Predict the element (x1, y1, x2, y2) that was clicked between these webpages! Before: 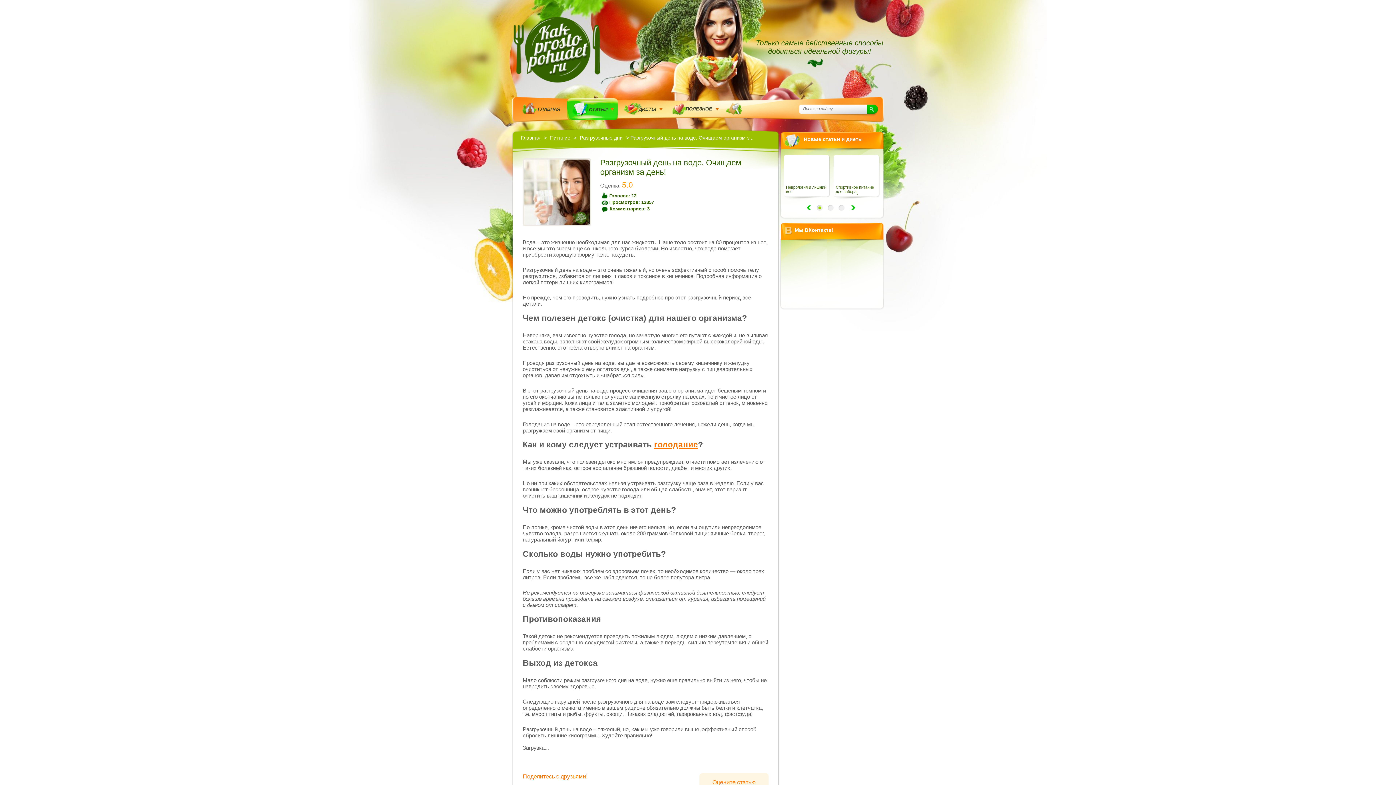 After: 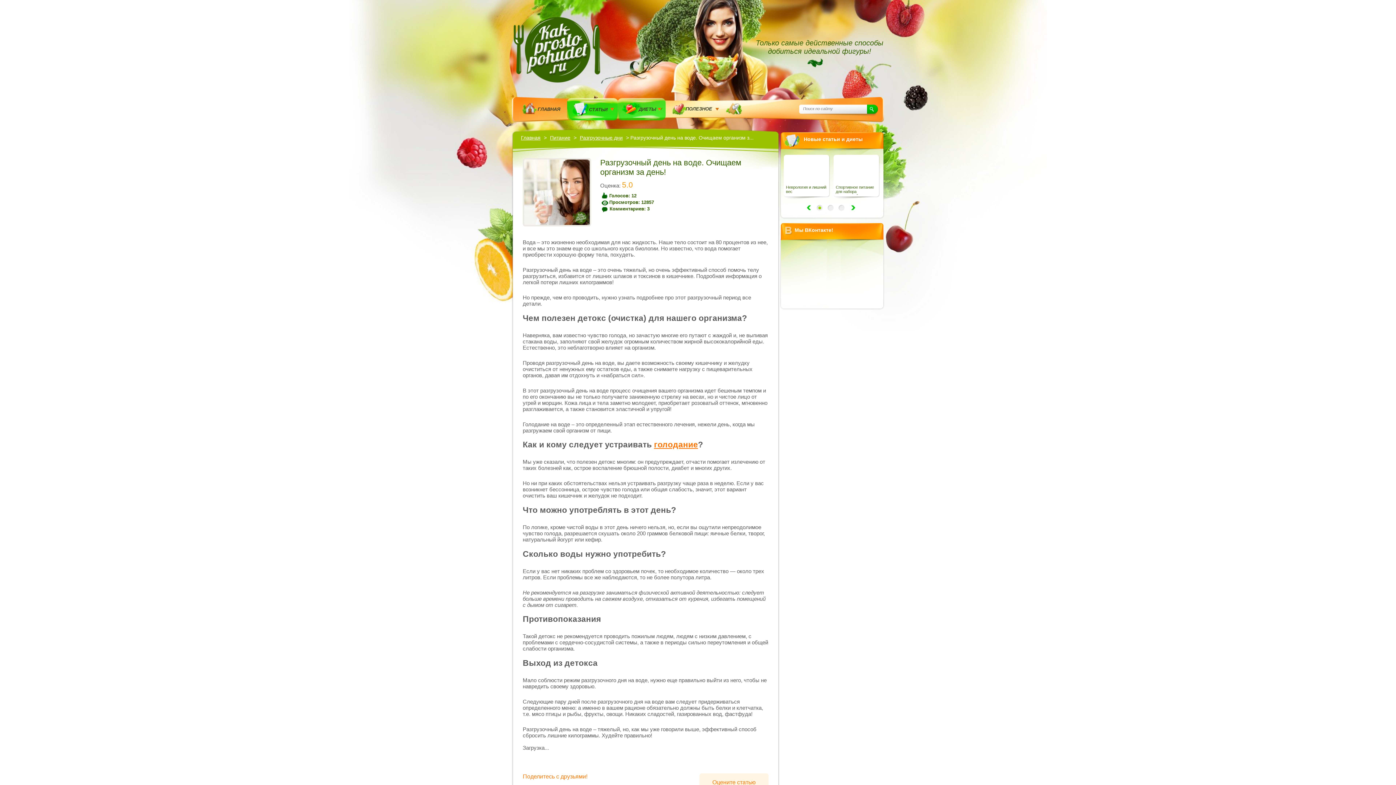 Action: label: ДИЕТЫ bbox: (616, 97, 666, 121)